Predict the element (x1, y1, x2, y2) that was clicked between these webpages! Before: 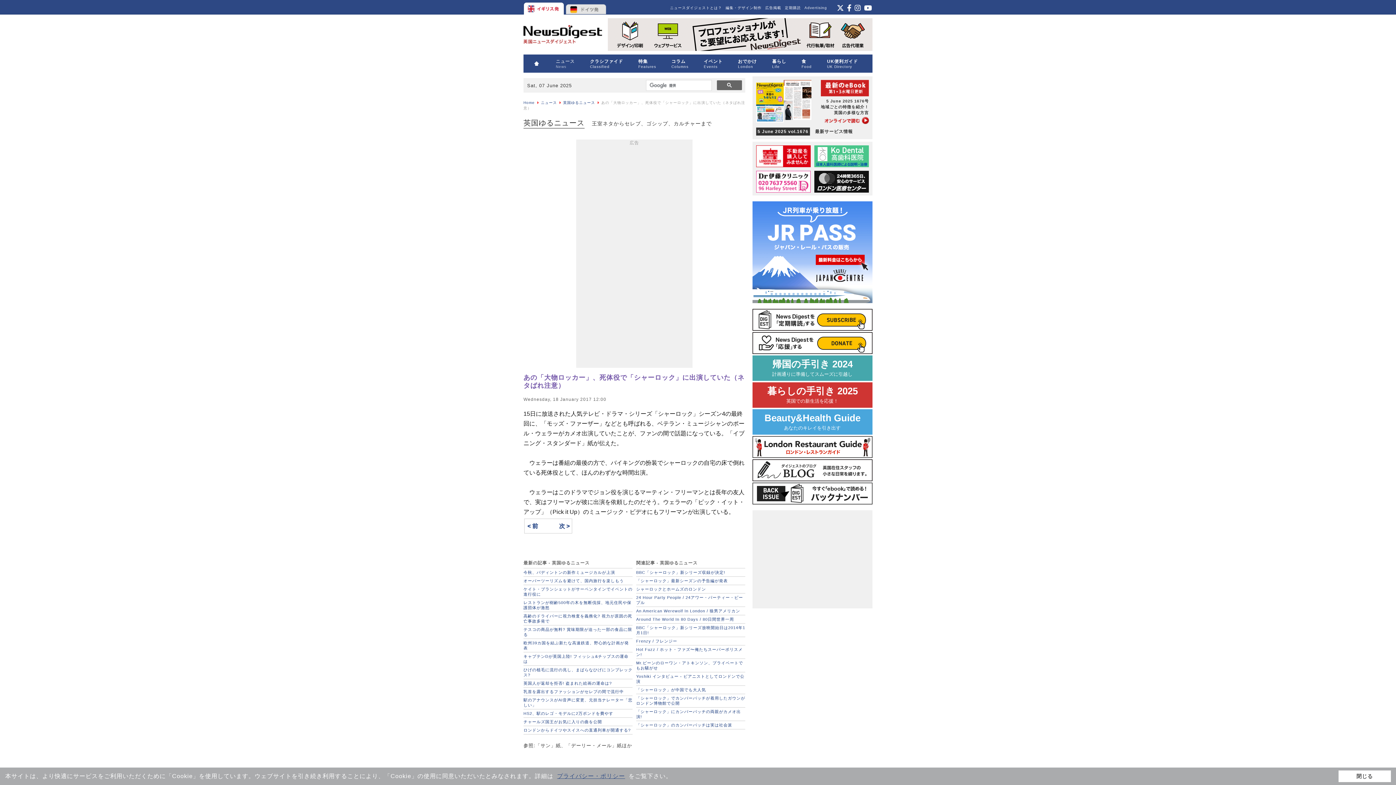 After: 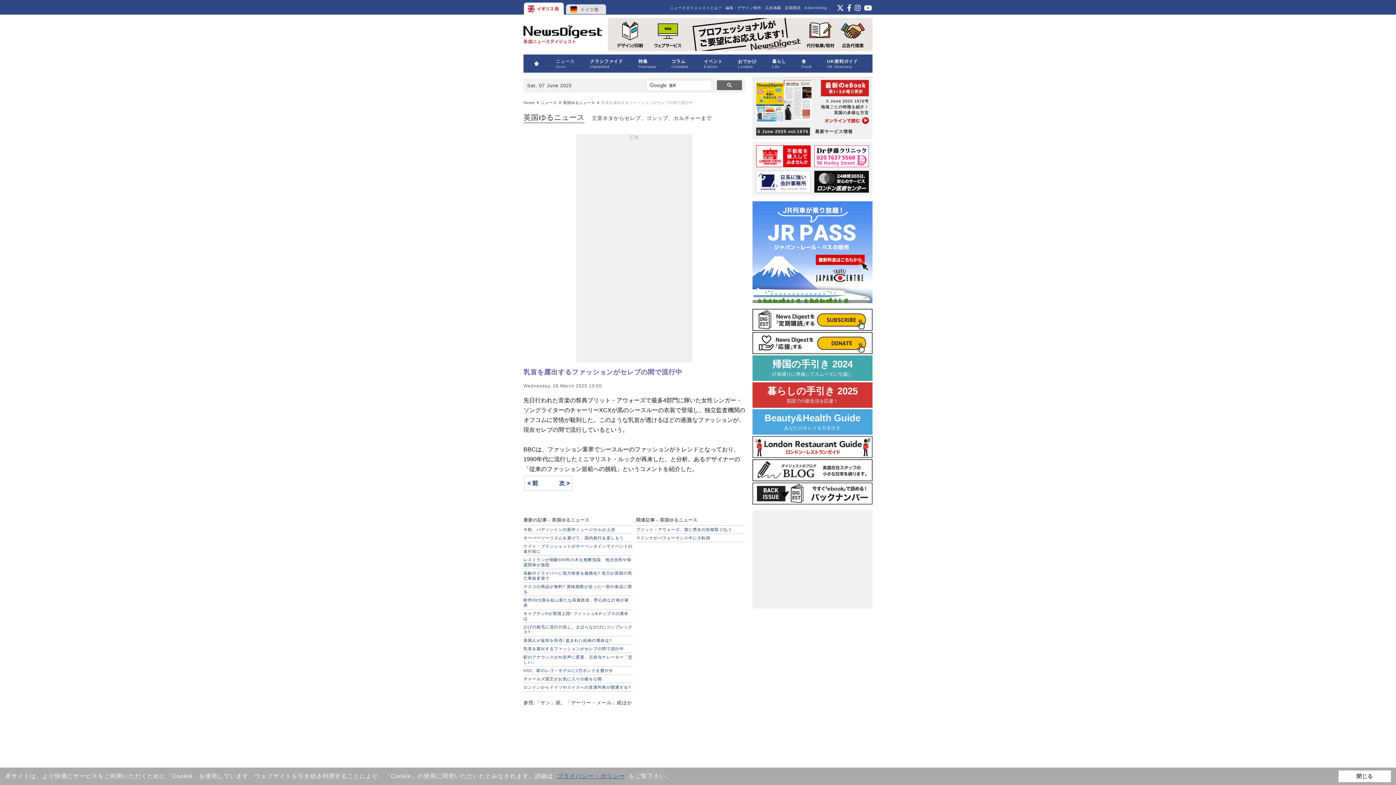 Action: bbox: (523, 688, 632, 695) label: 乳首を露出するファッションがセレブの間で流行中